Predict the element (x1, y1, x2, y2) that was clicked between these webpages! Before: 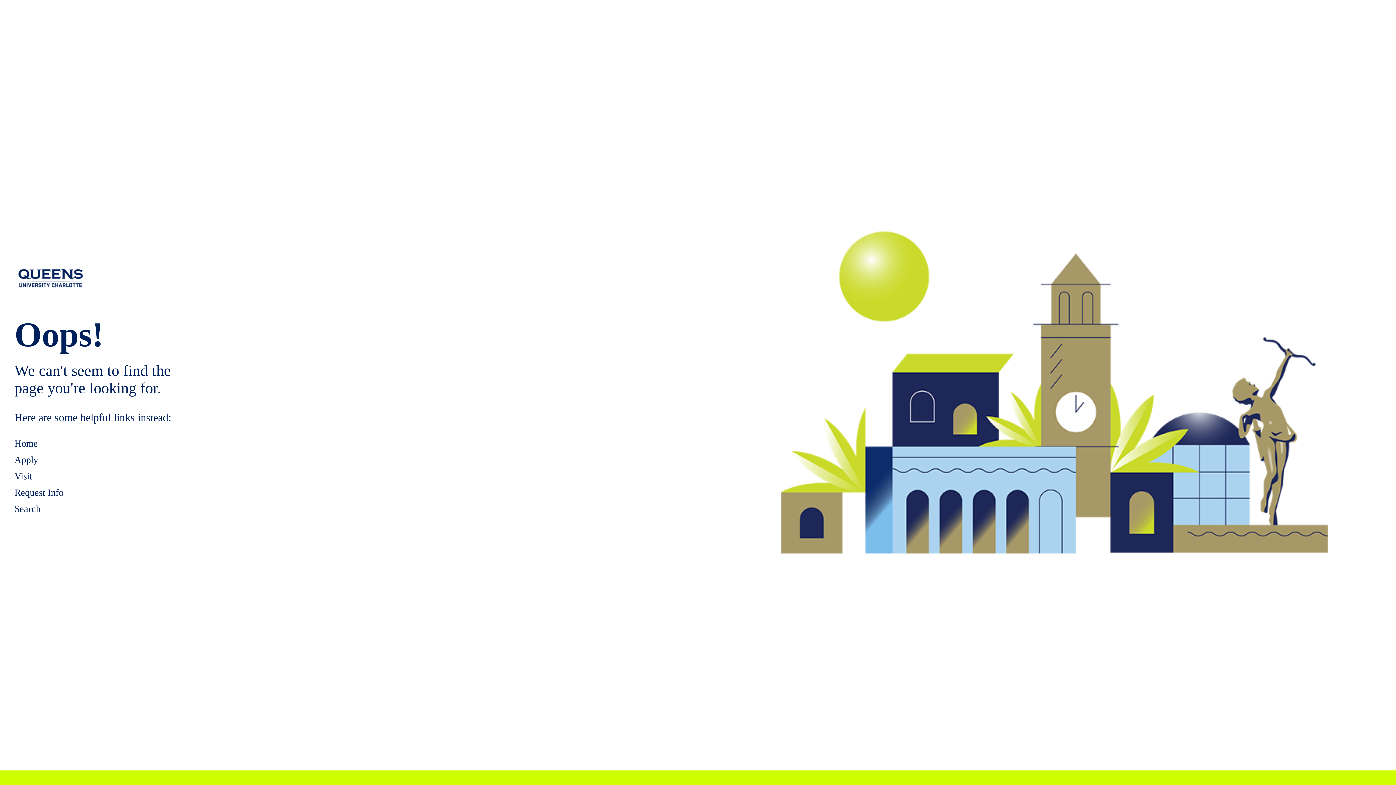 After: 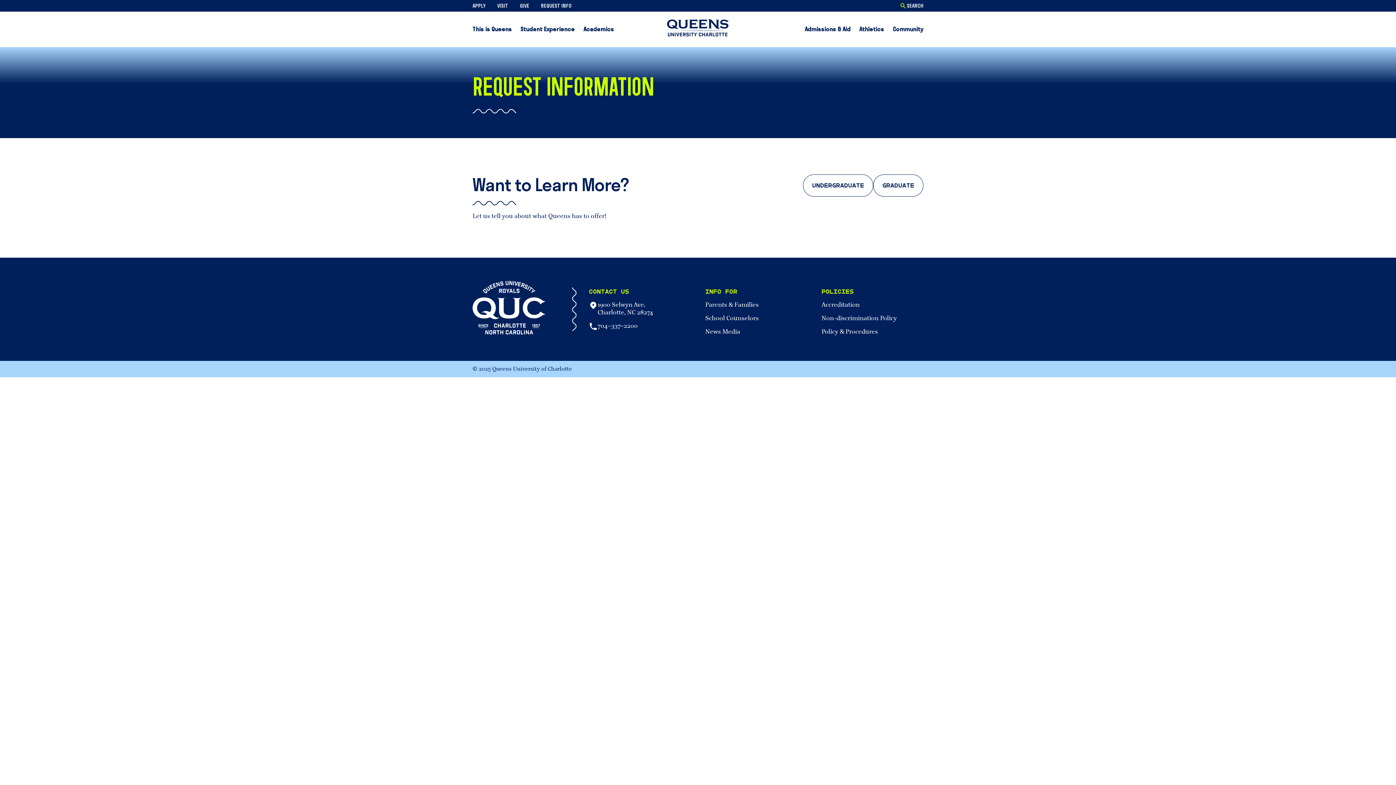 Action: bbox: (14, 487, 698, 498) label: Request Info